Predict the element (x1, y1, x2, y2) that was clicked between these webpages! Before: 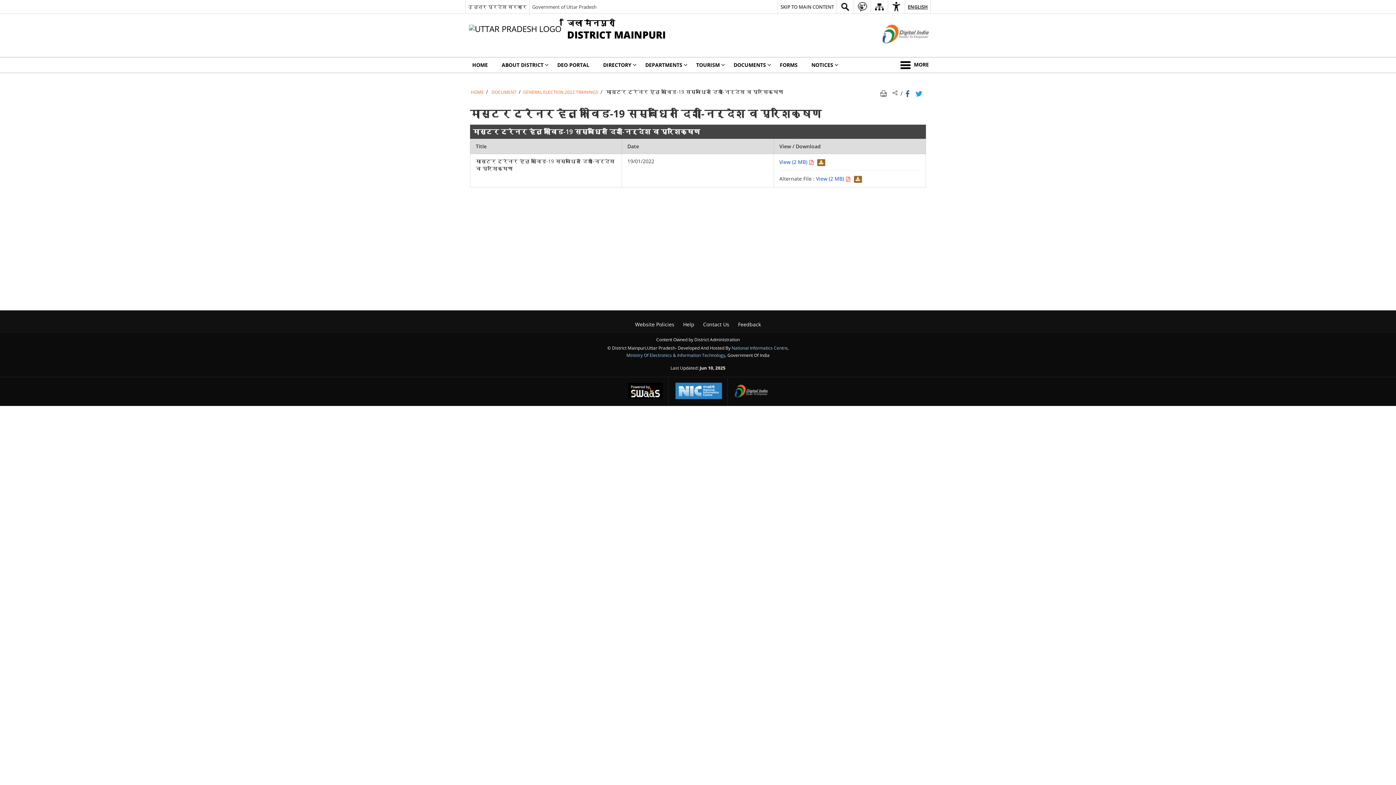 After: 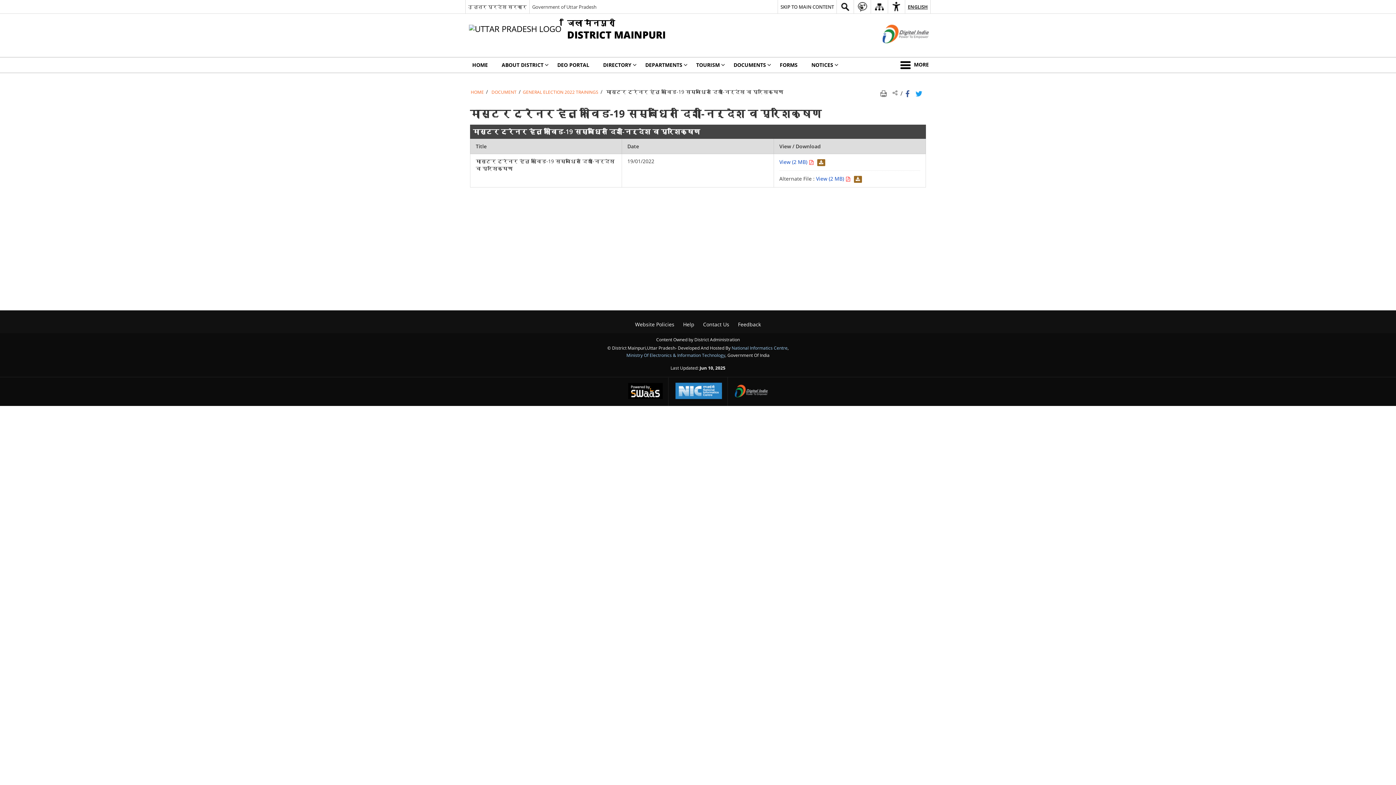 Action: label: http://www.digitalindia.gov.in/ - External site that opens in a new window bbox: (729, 377, 773, 406)